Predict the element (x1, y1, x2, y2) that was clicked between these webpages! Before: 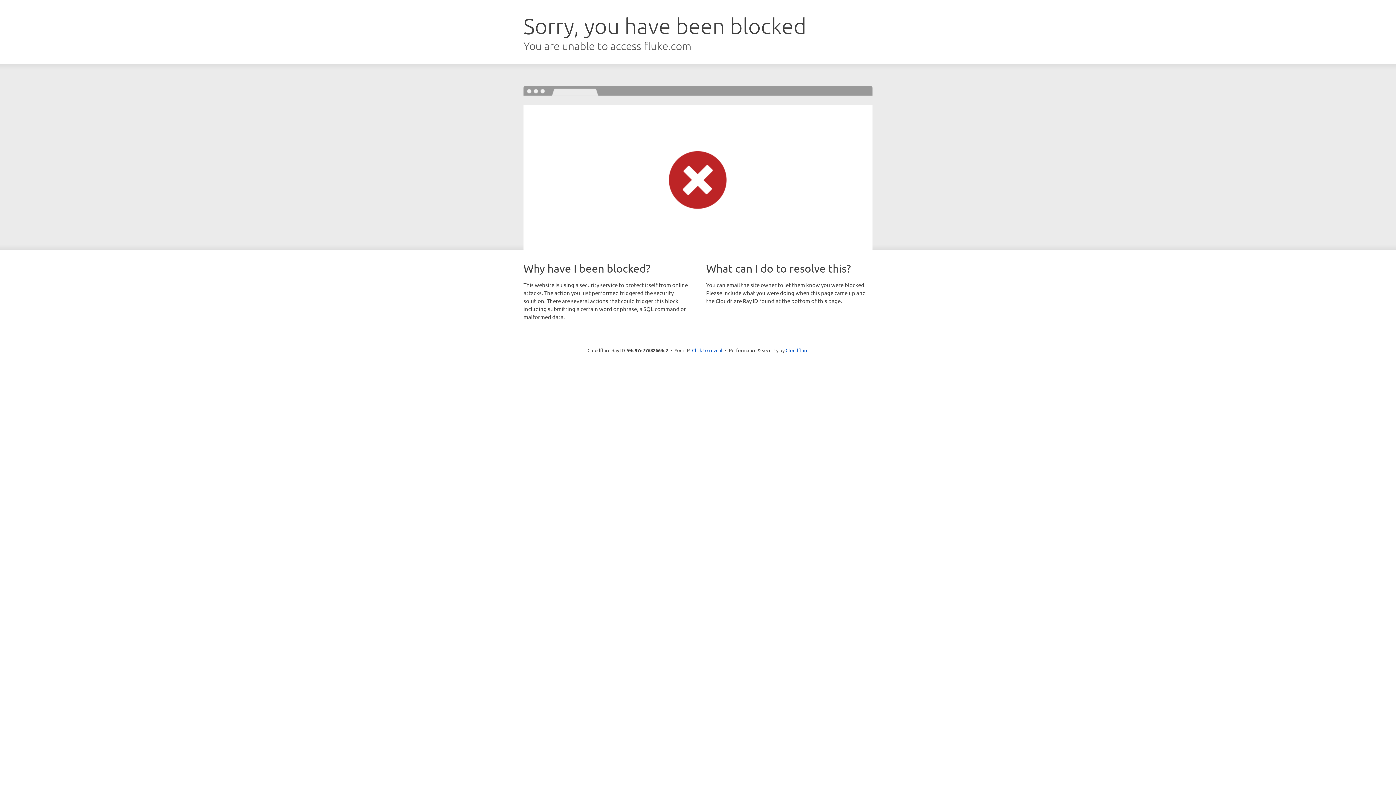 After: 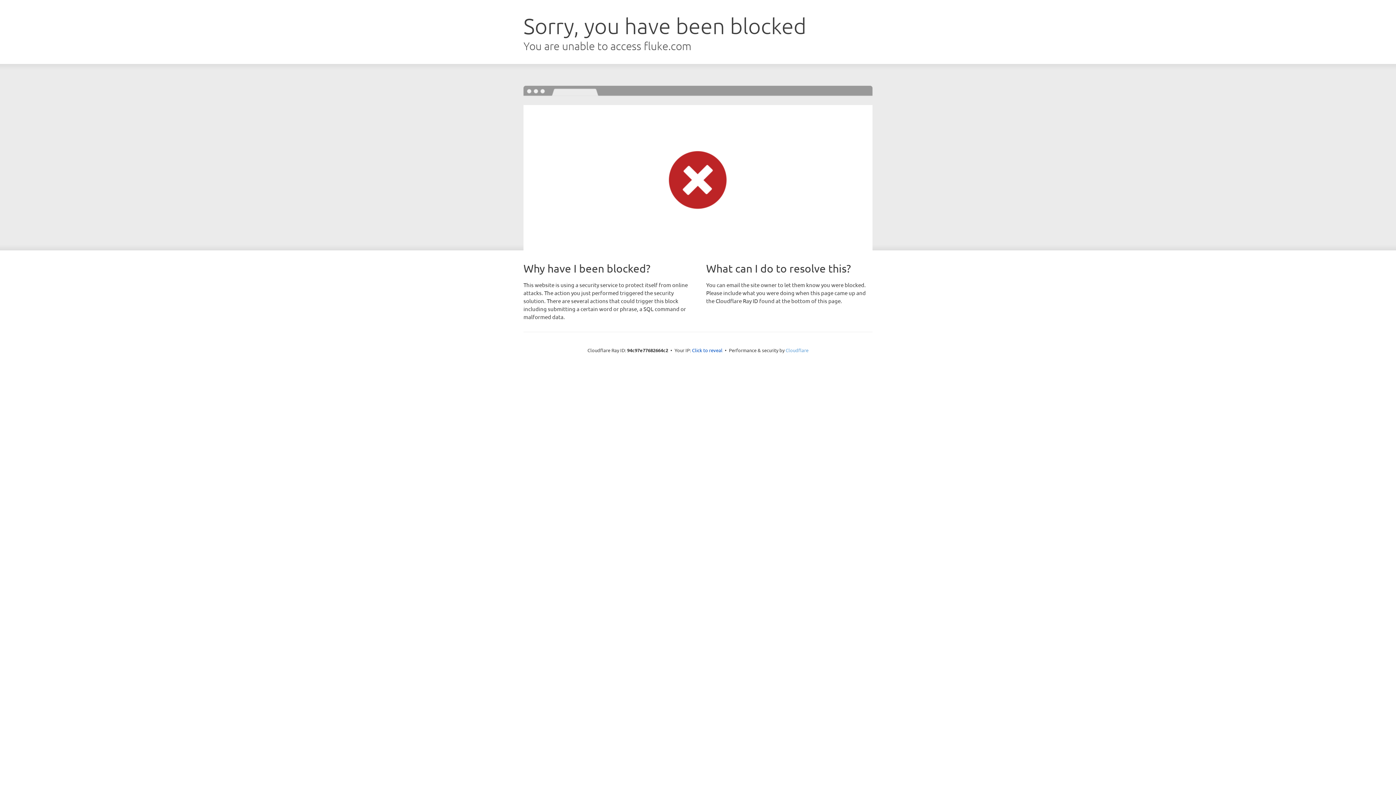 Action: bbox: (785, 347, 808, 353) label: Cloudflare